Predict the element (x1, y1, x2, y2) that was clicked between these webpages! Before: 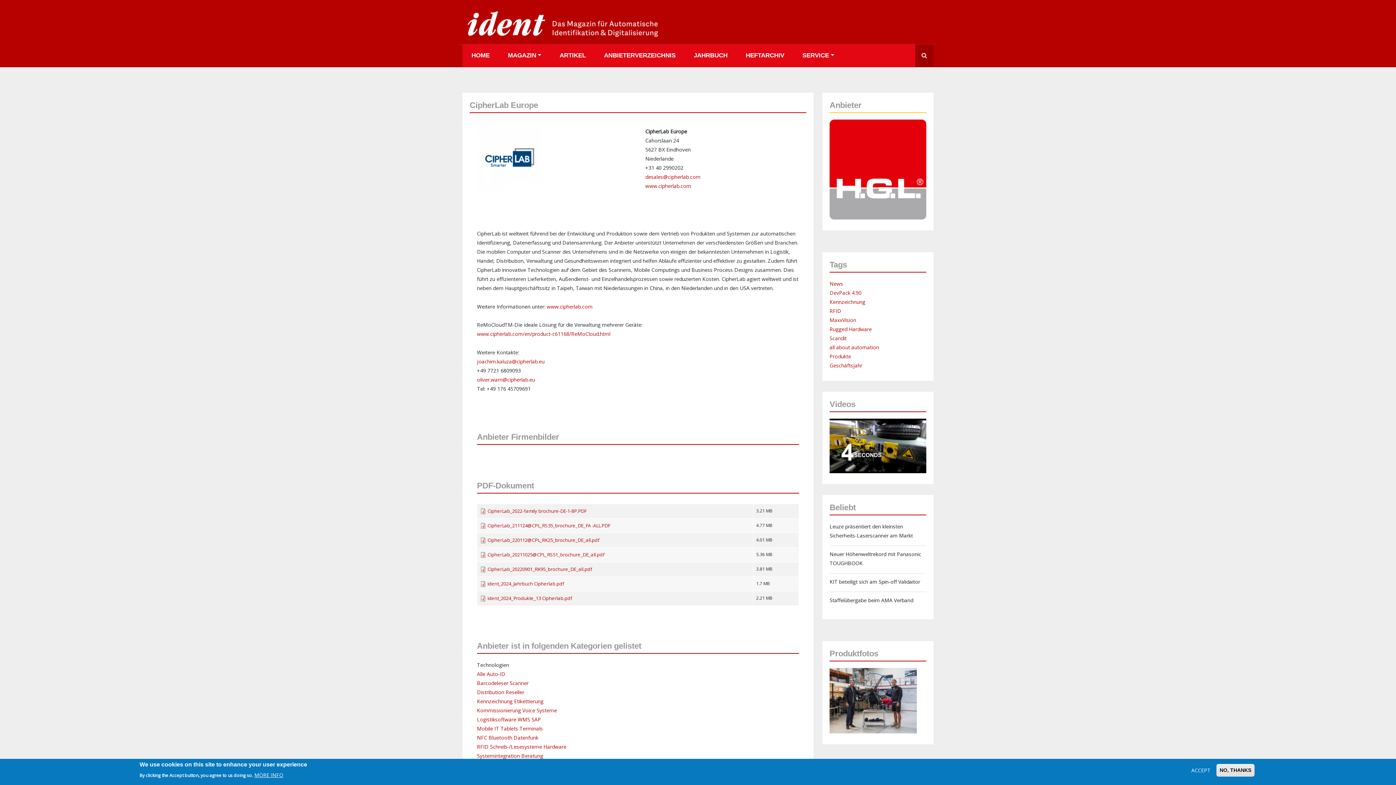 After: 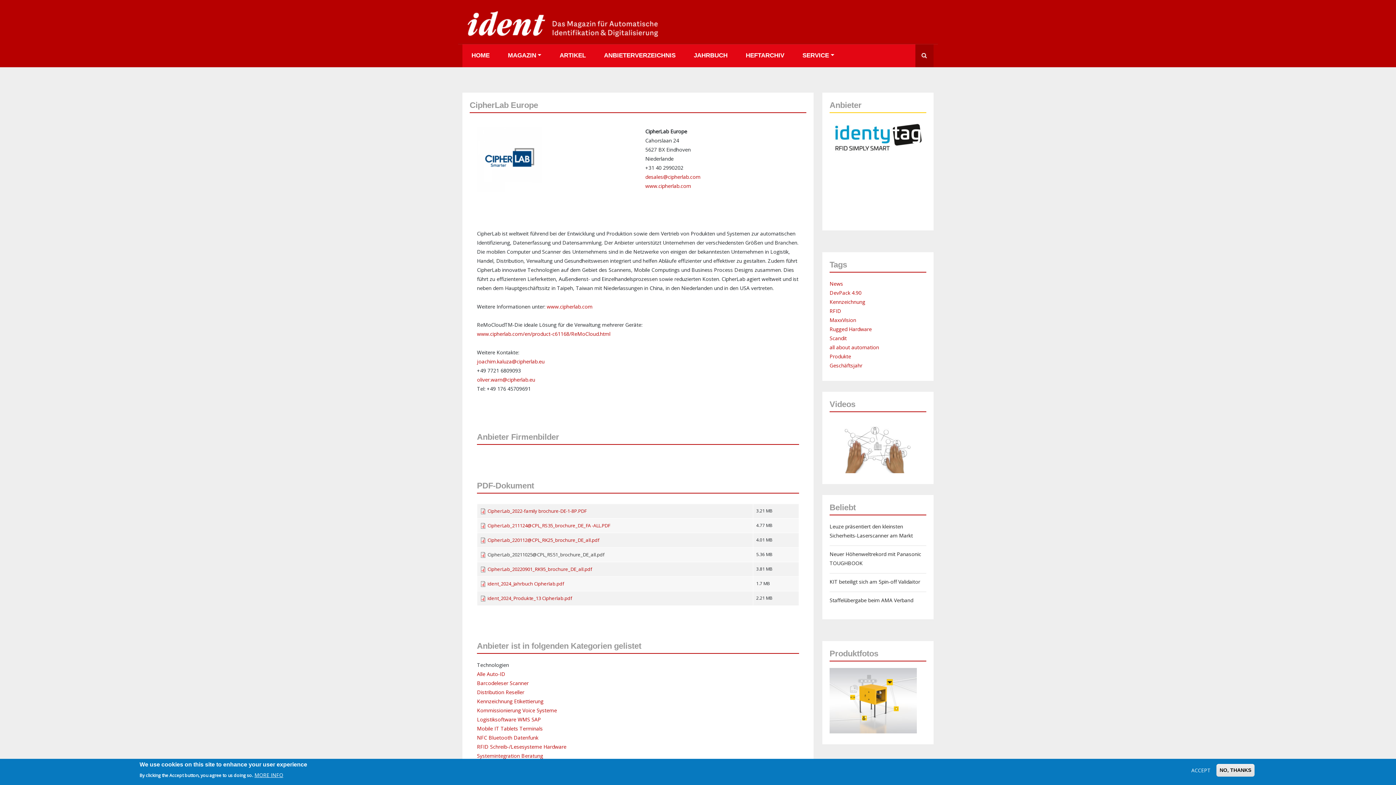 Action: bbox: (487, 551, 604, 558) label: CipherLab_20211025@CPL_RS51_brochure_DE_all.pdf